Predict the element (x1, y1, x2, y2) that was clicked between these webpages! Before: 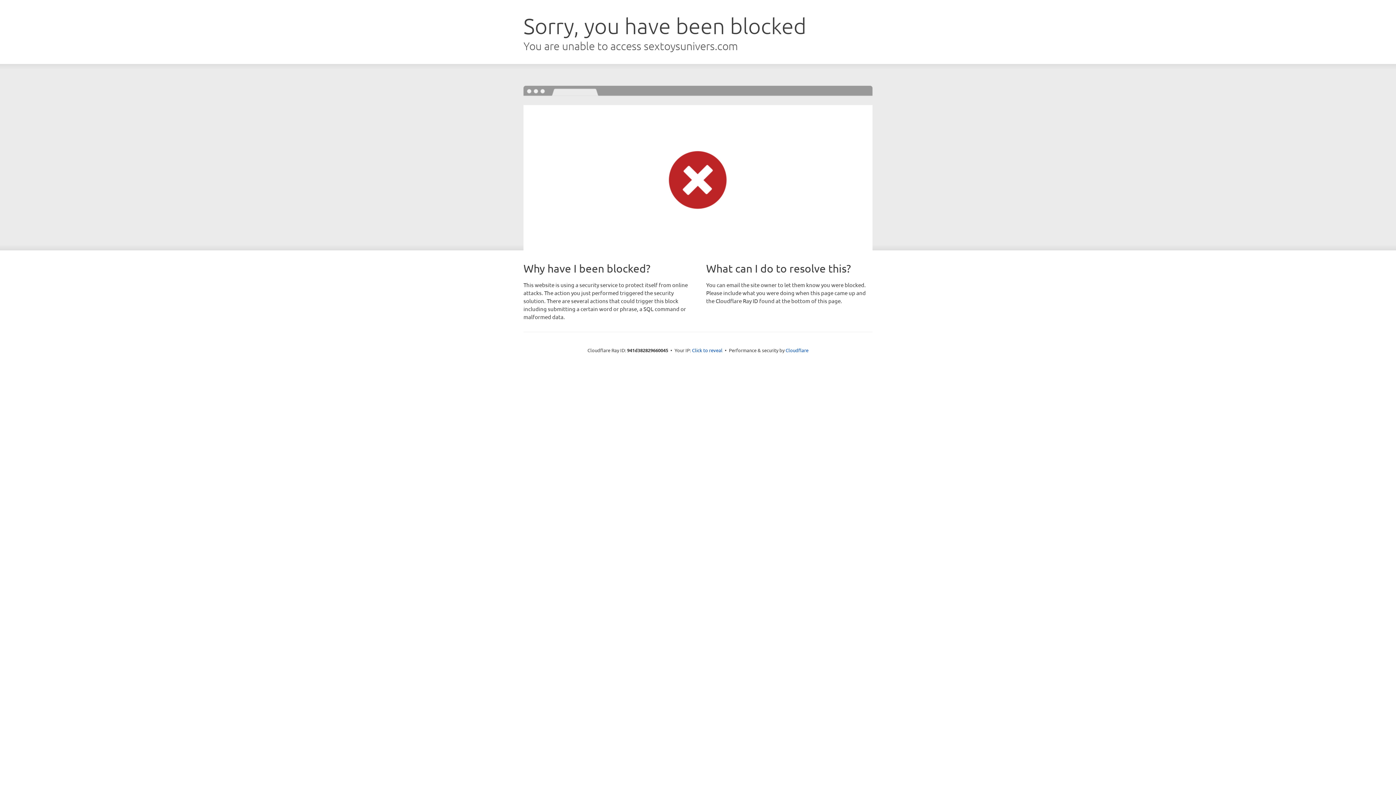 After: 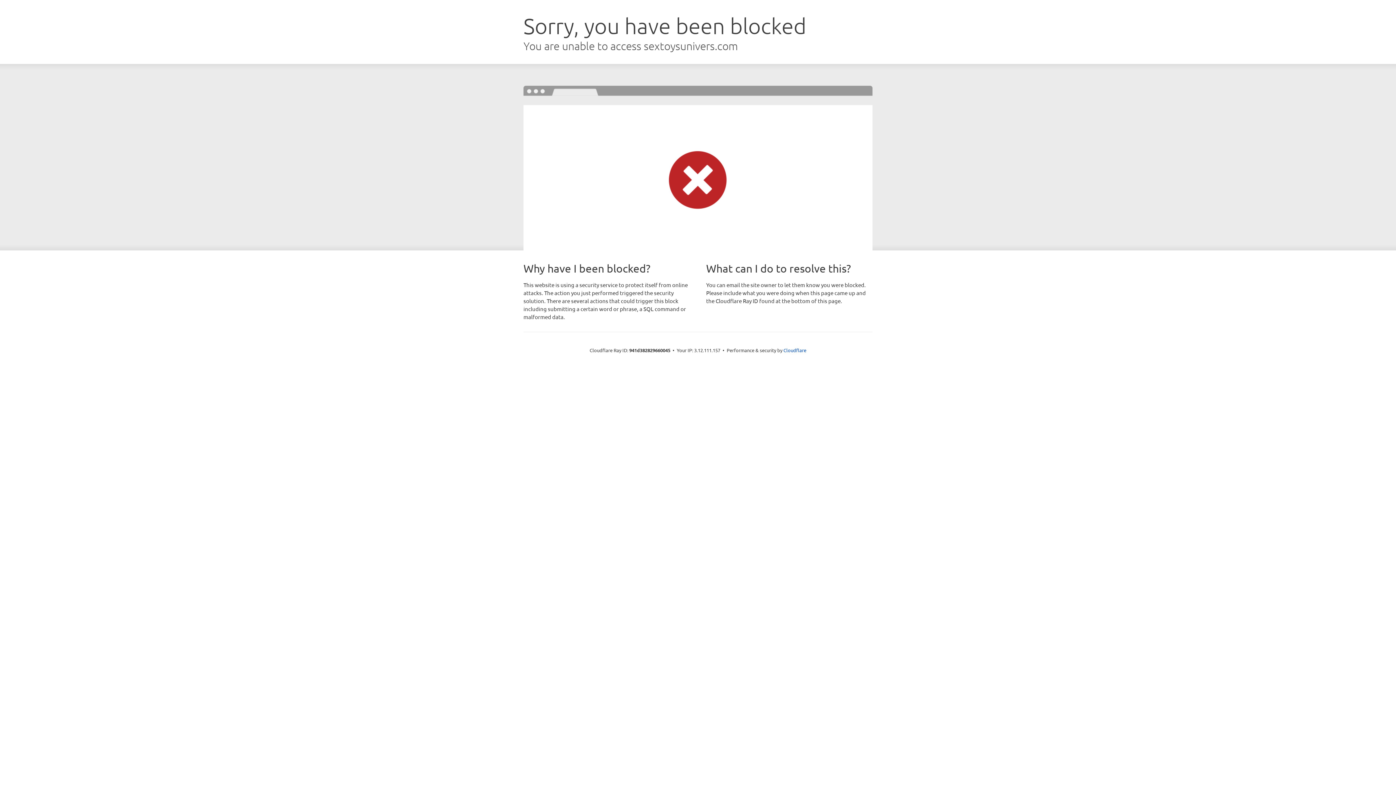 Action: bbox: (692, 346, 722, 353) label: Click to reveal